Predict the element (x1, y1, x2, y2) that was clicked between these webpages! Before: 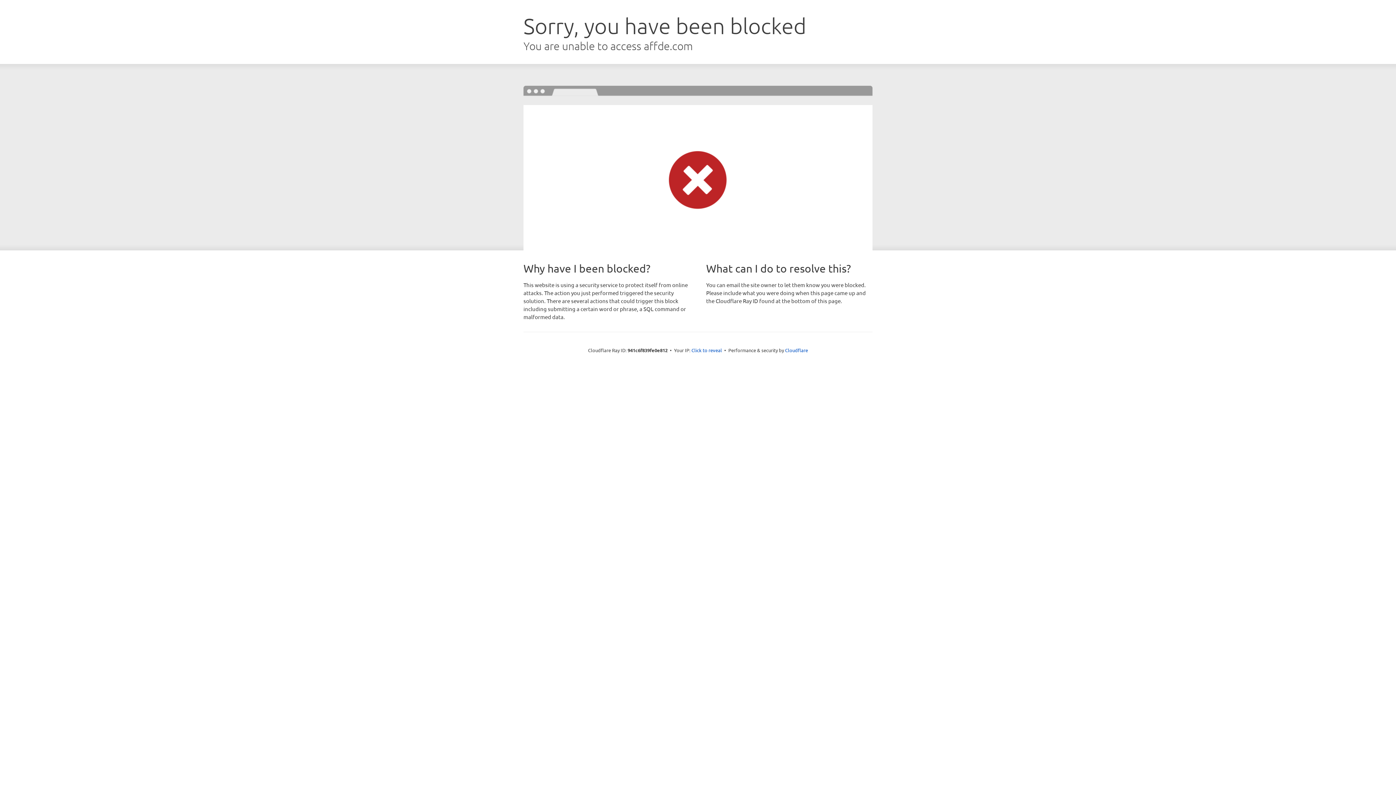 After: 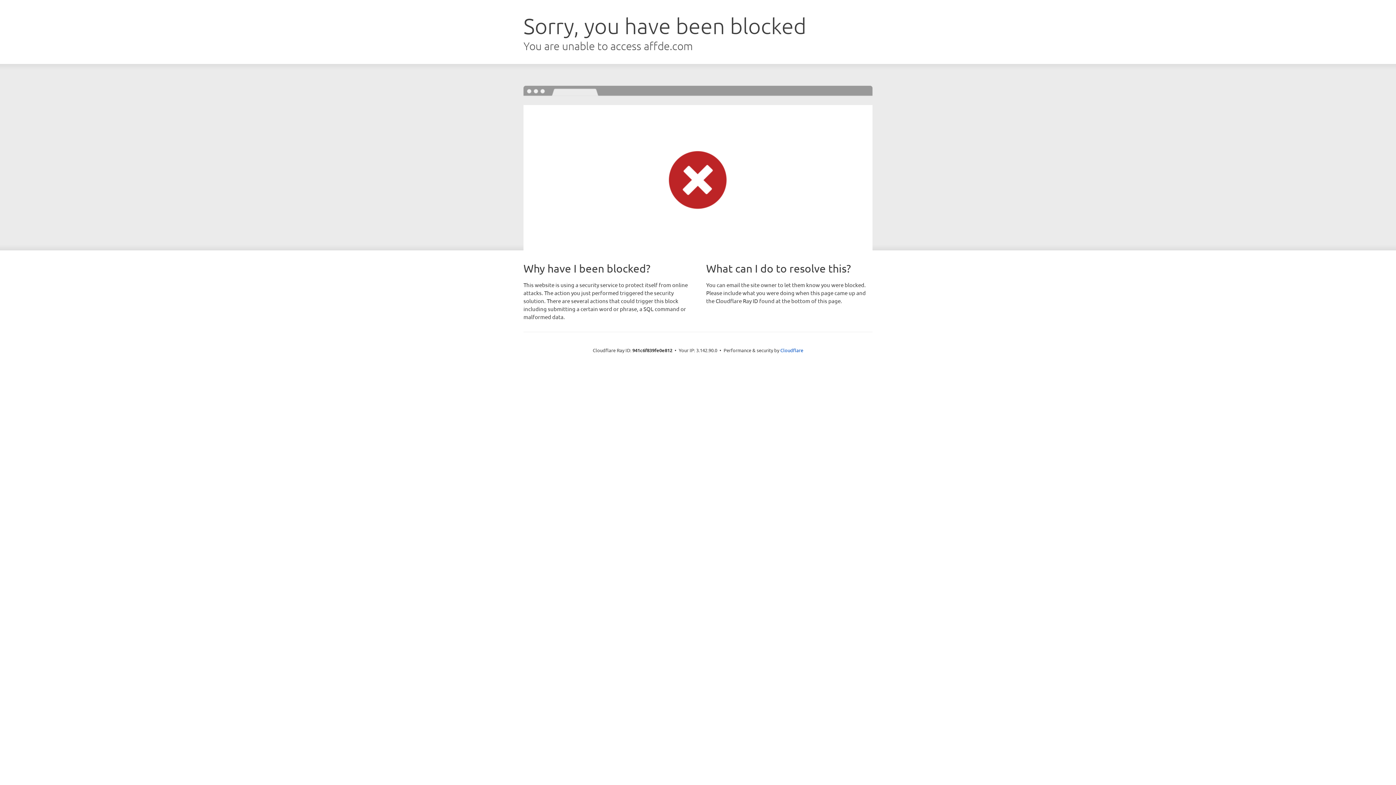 Action: label: Click to reveal bbox: (691, 346, 722, 353)